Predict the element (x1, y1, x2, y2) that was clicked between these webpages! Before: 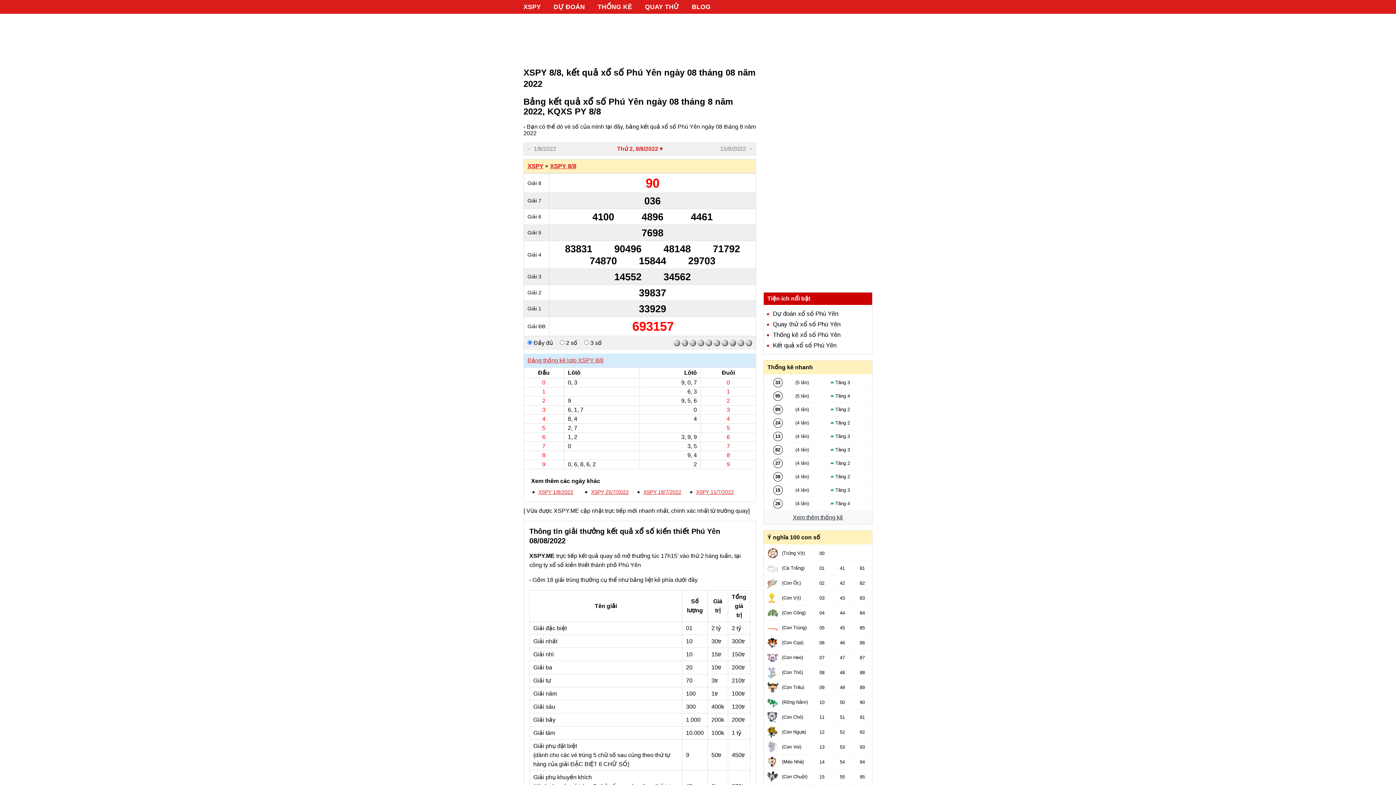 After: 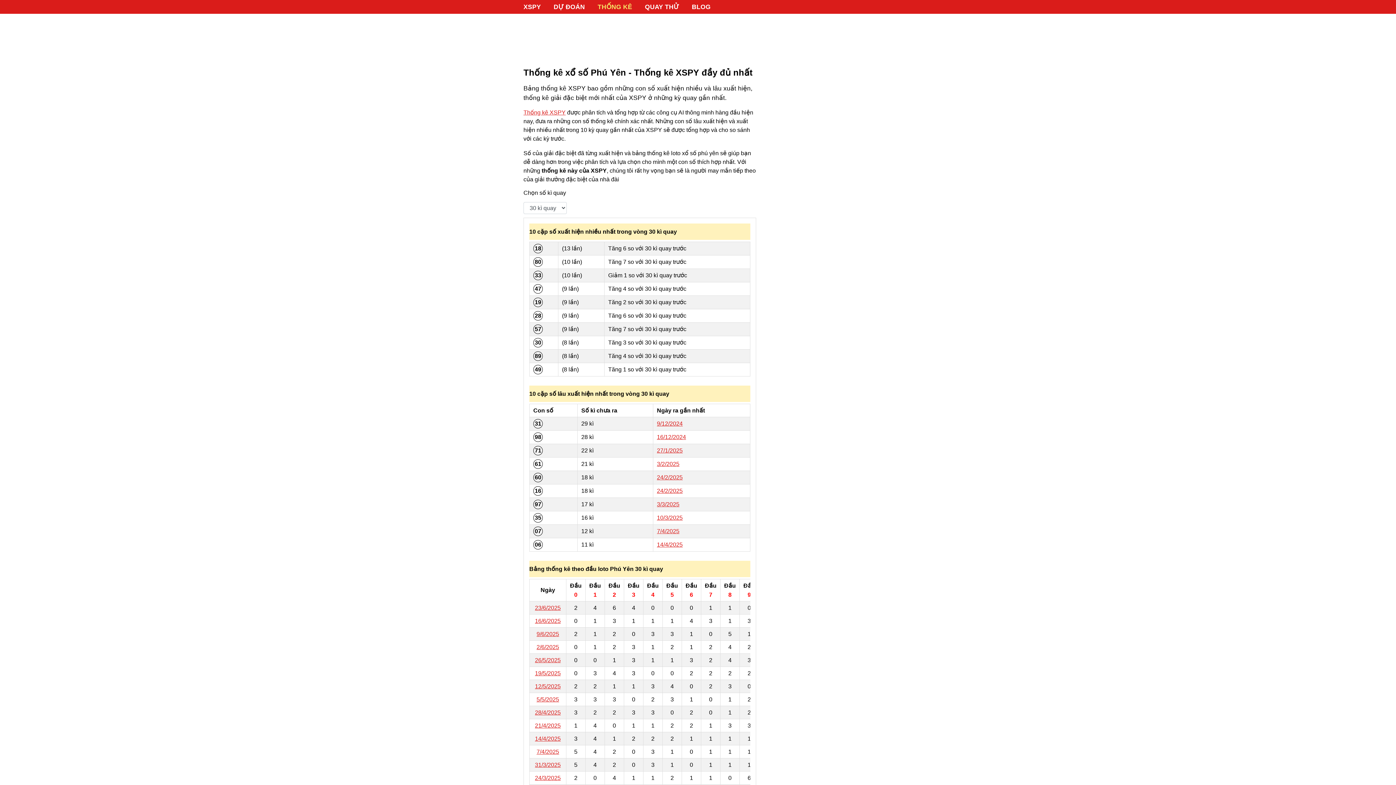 Action: label: Thống kê xổ số Phú Yên bbox: (773, 331, 840, 338)